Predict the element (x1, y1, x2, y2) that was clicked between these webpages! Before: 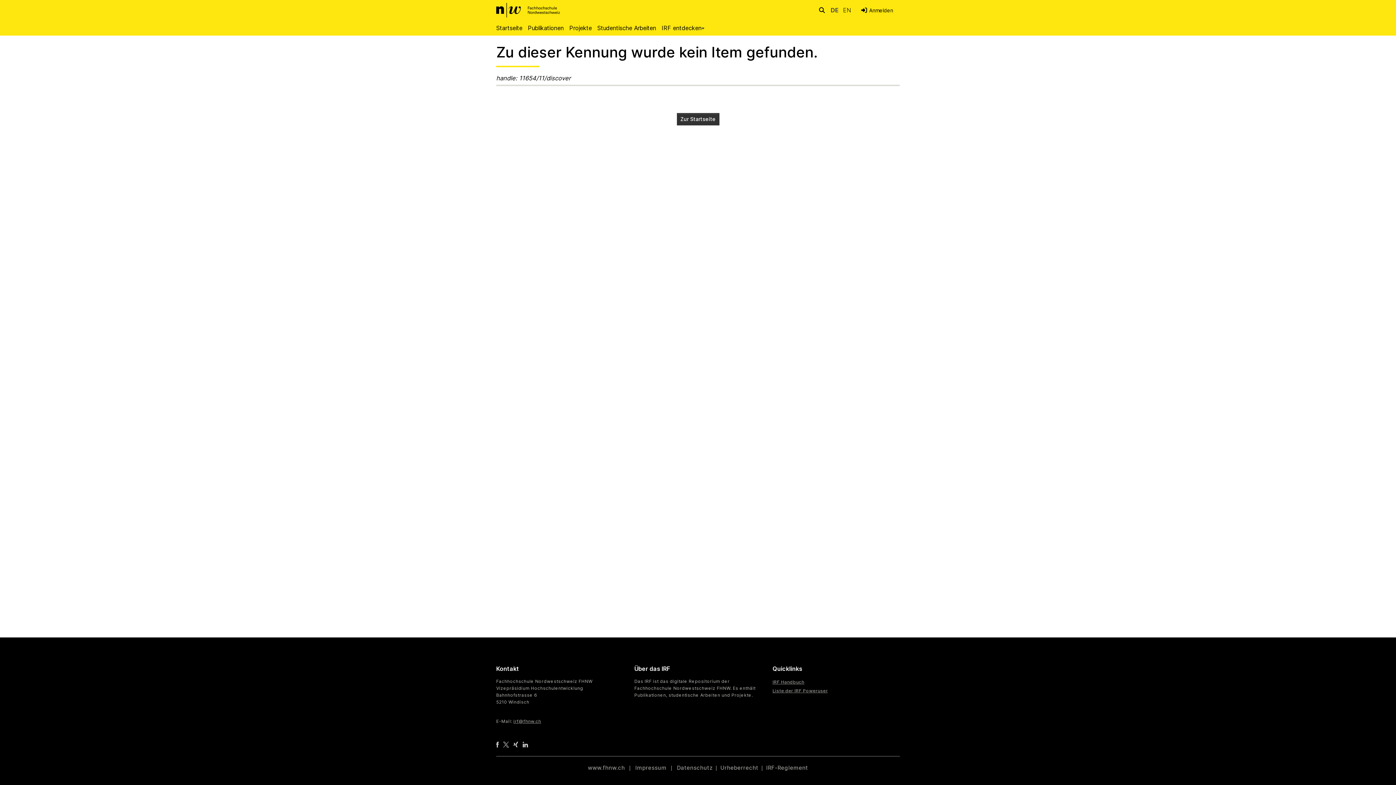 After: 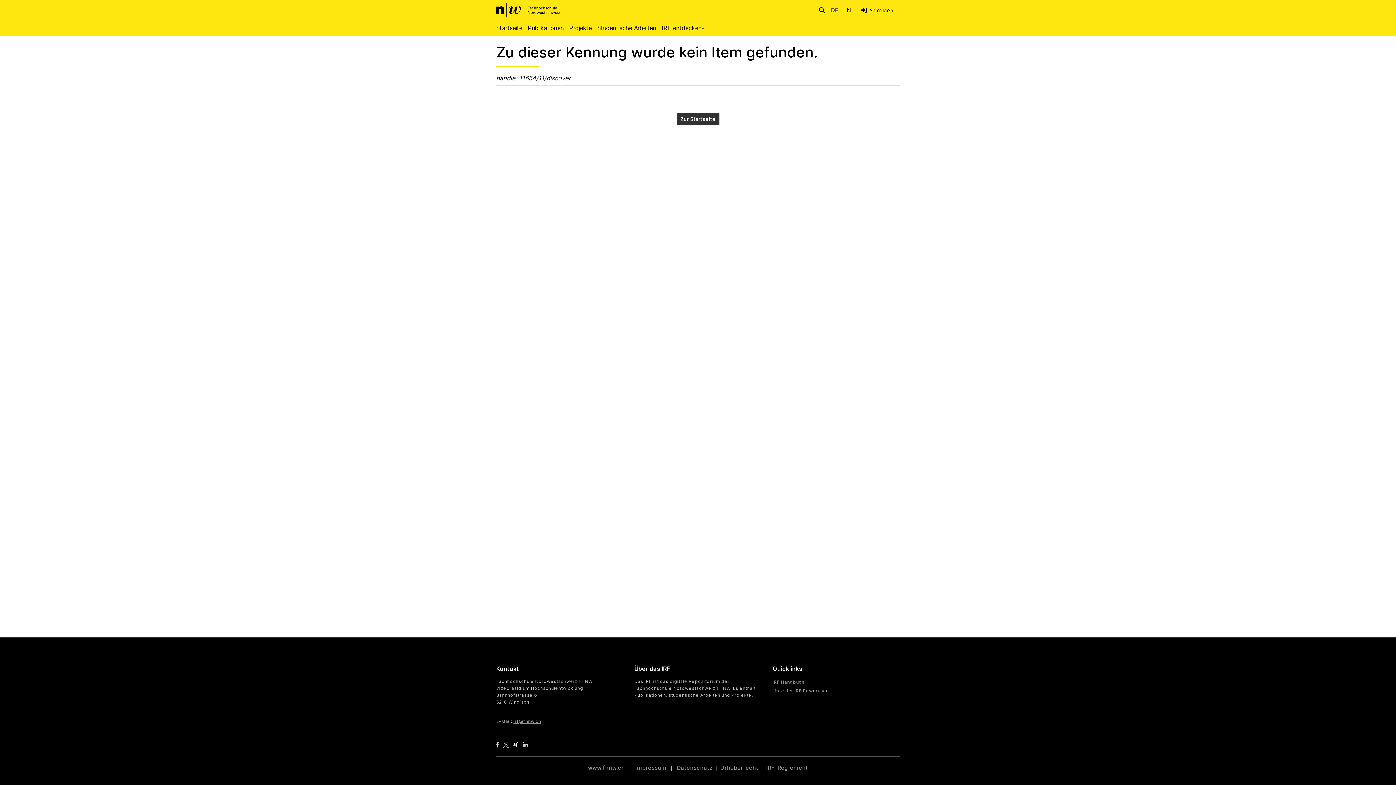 Action: bbox: (513, 741, 518, 747)